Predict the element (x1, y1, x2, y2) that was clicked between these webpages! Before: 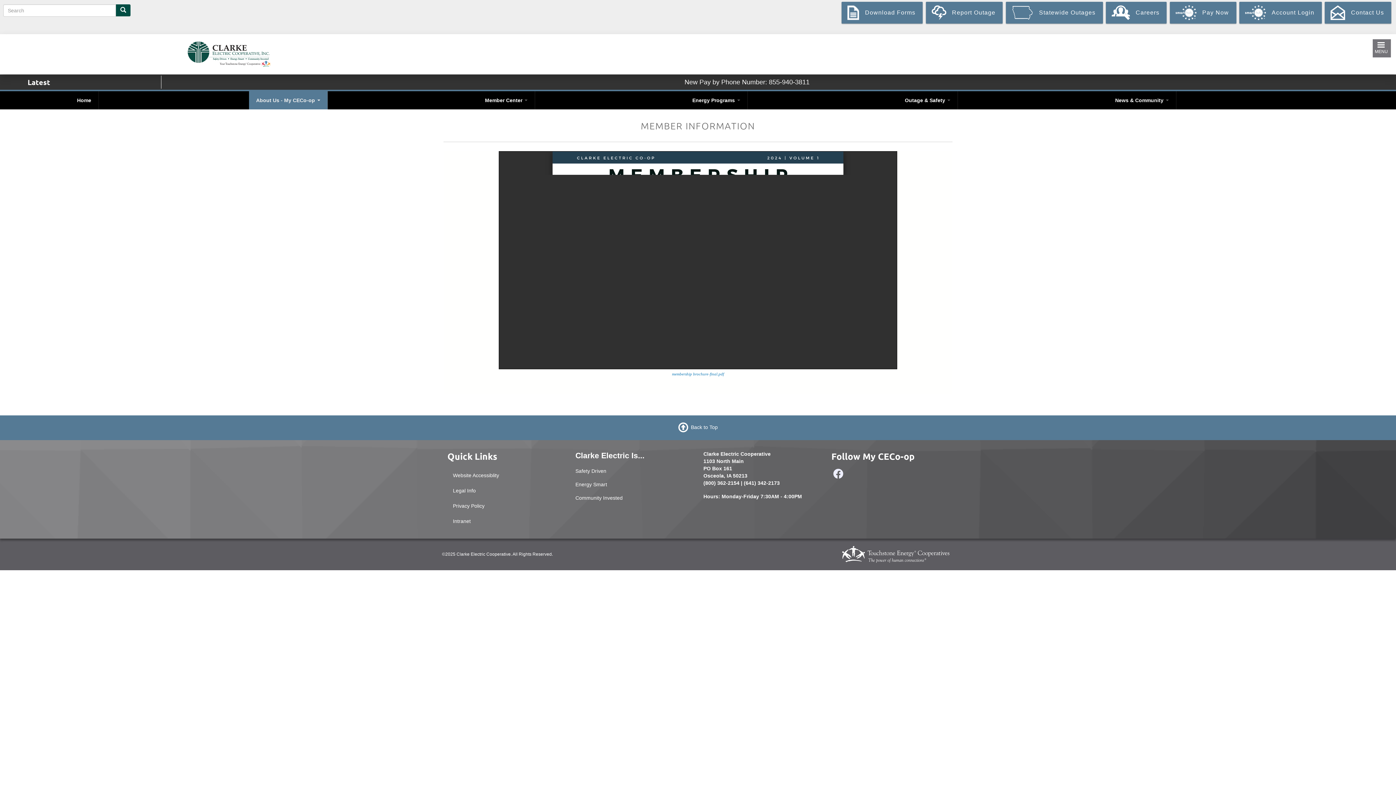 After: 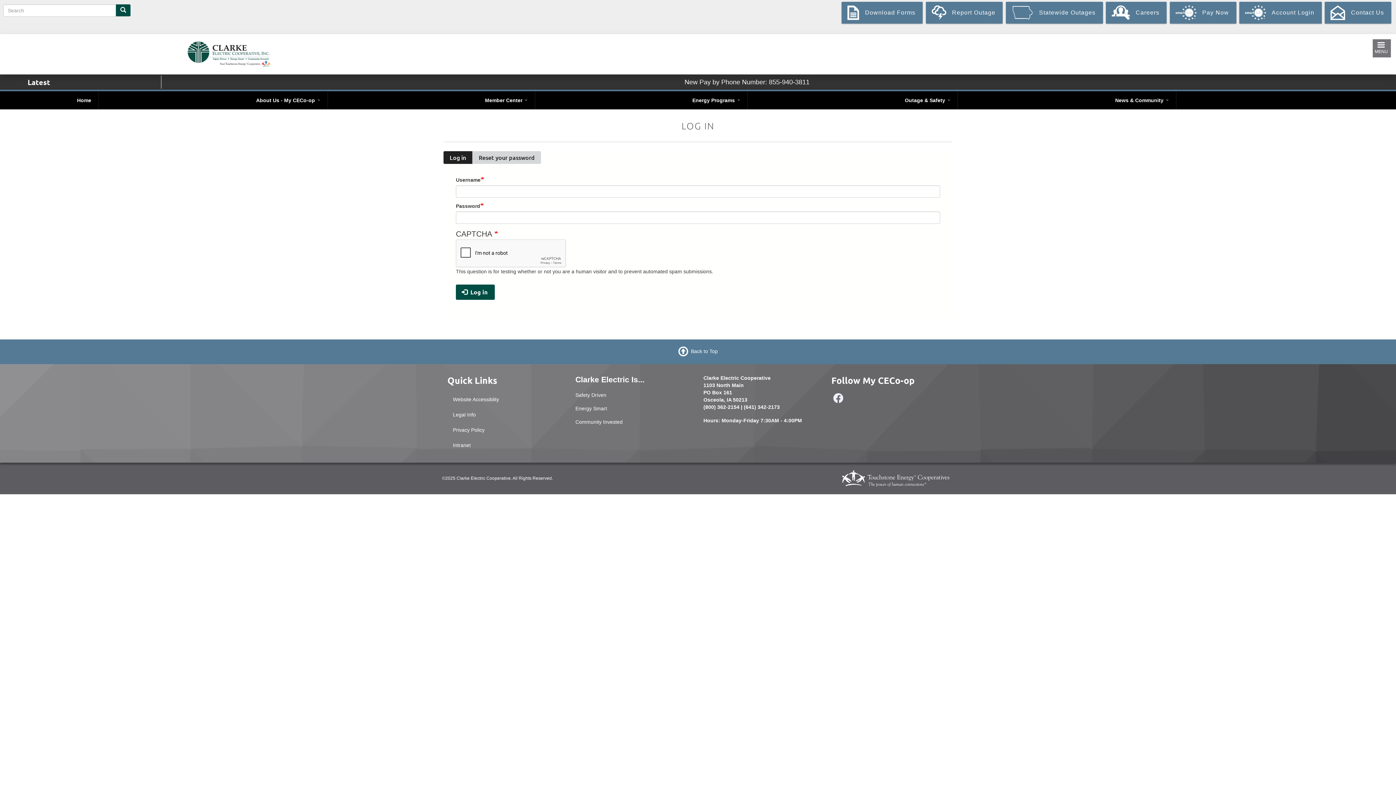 Action: label: Intranet bbox: (447, 514, 564, 528)